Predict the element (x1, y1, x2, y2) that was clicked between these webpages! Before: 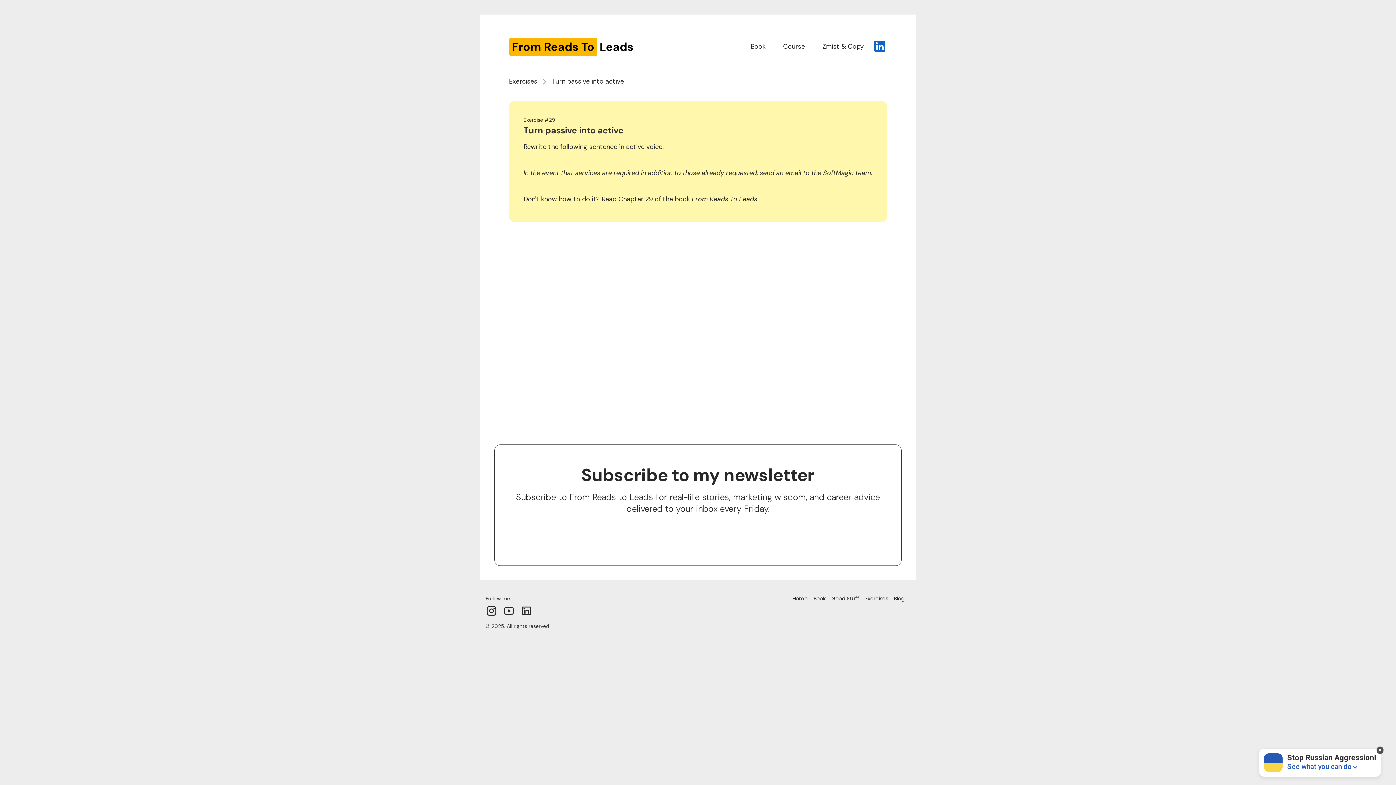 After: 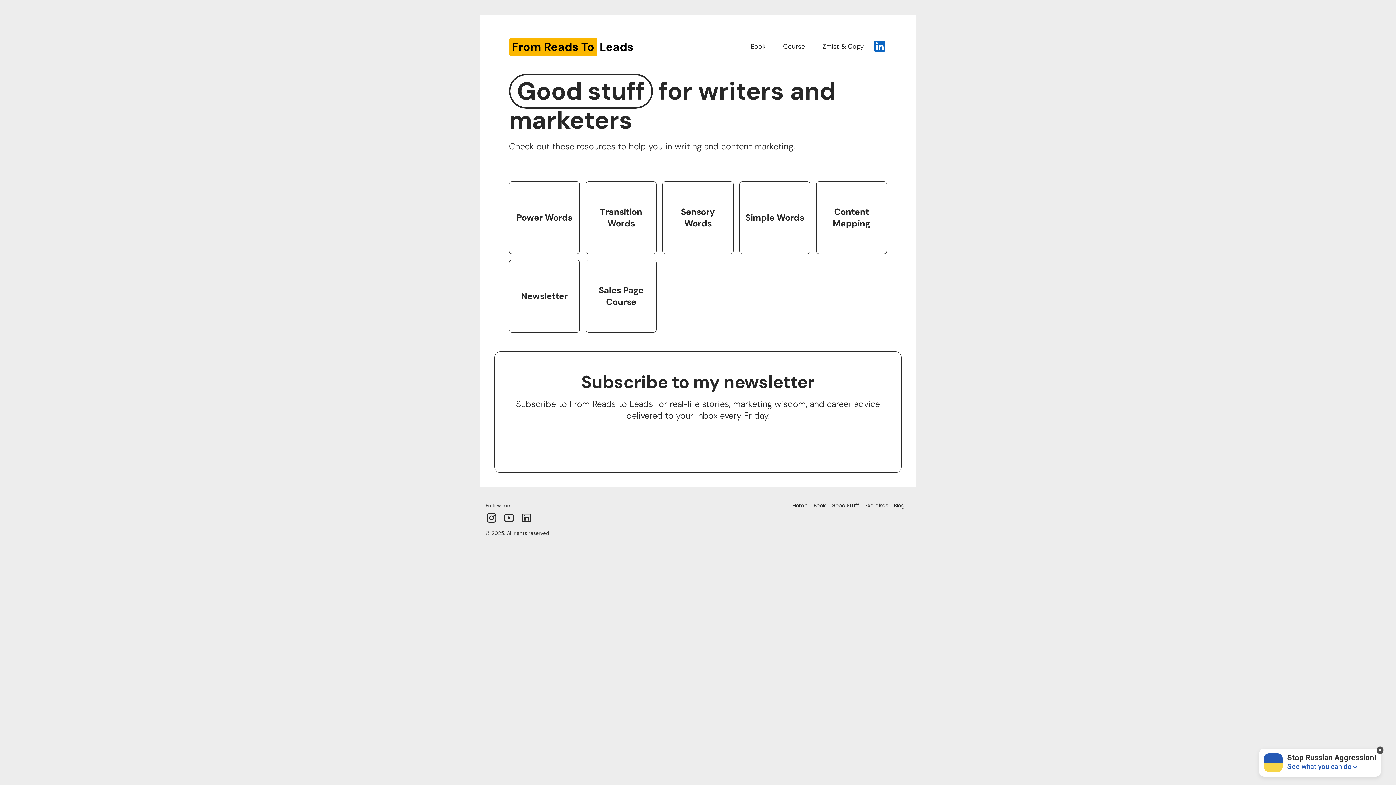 Action: label: Good Stuff bbox: (831, 595, 859, 602)